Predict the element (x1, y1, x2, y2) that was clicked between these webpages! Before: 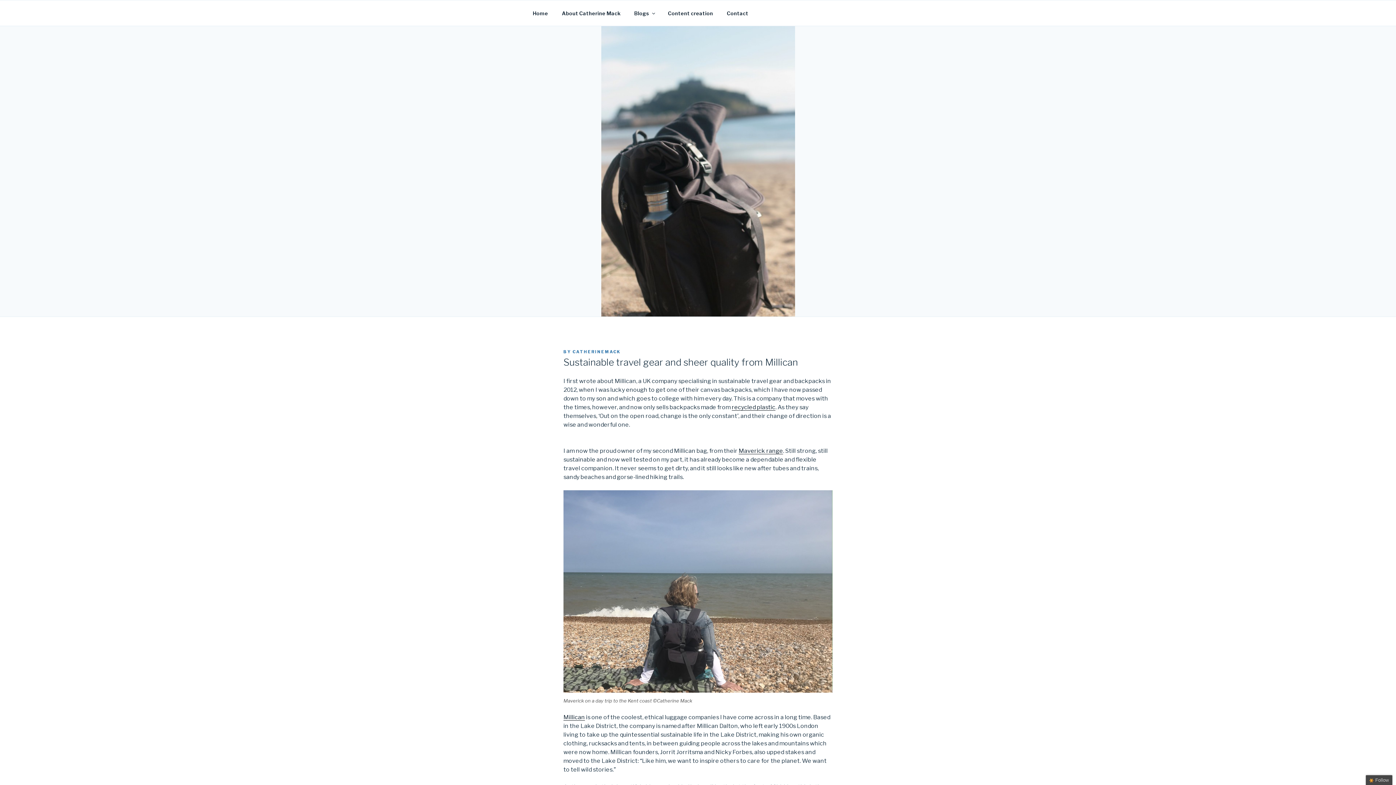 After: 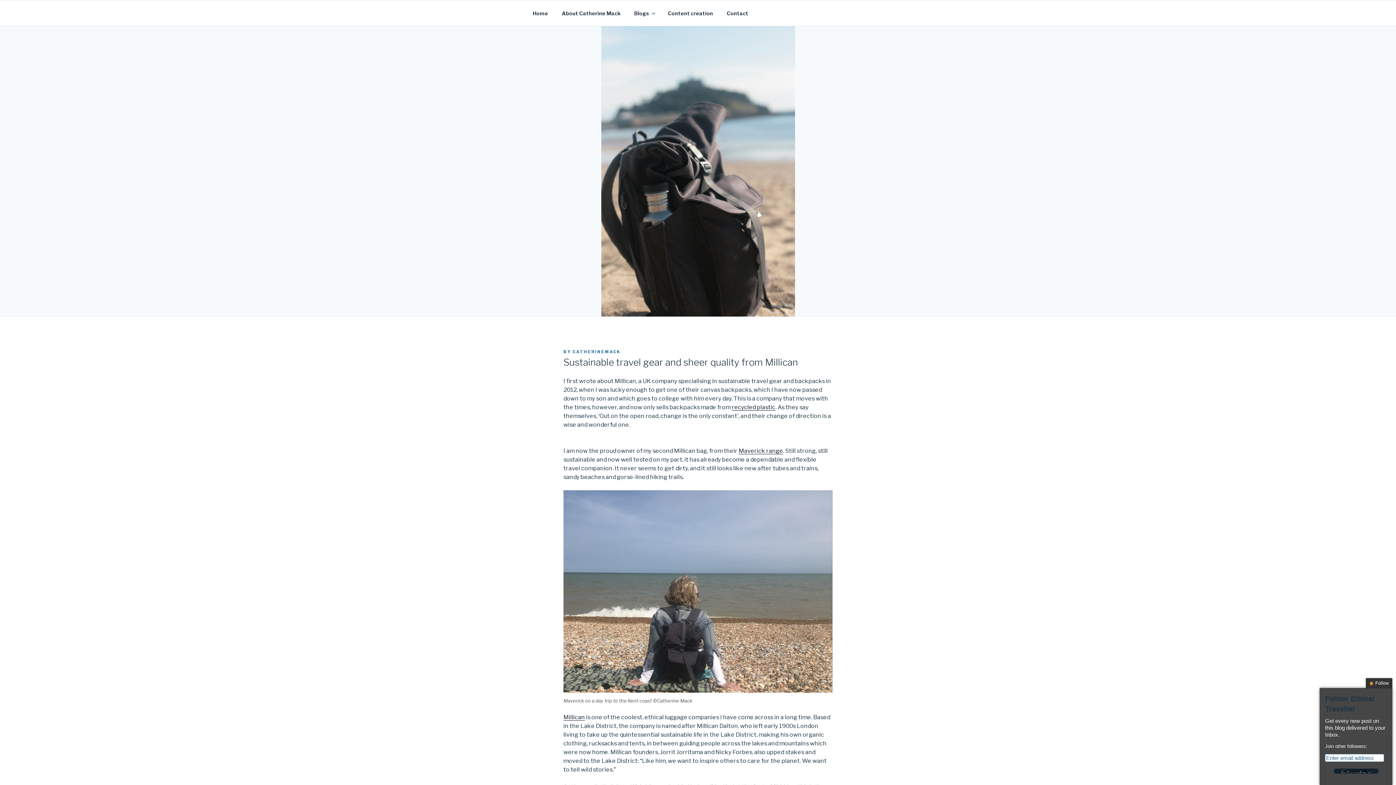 Action: bbox: (1366, 775, 1392, 785) label: Follow